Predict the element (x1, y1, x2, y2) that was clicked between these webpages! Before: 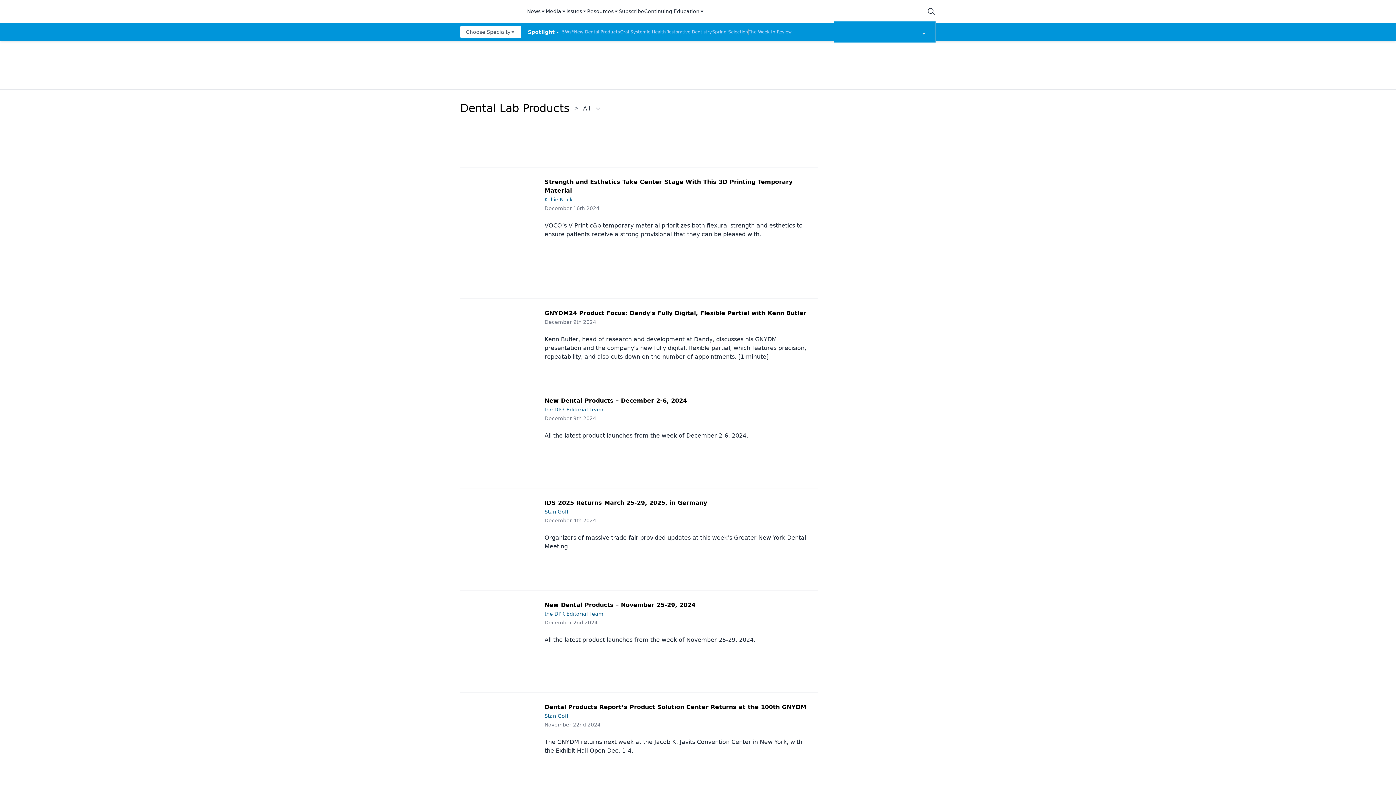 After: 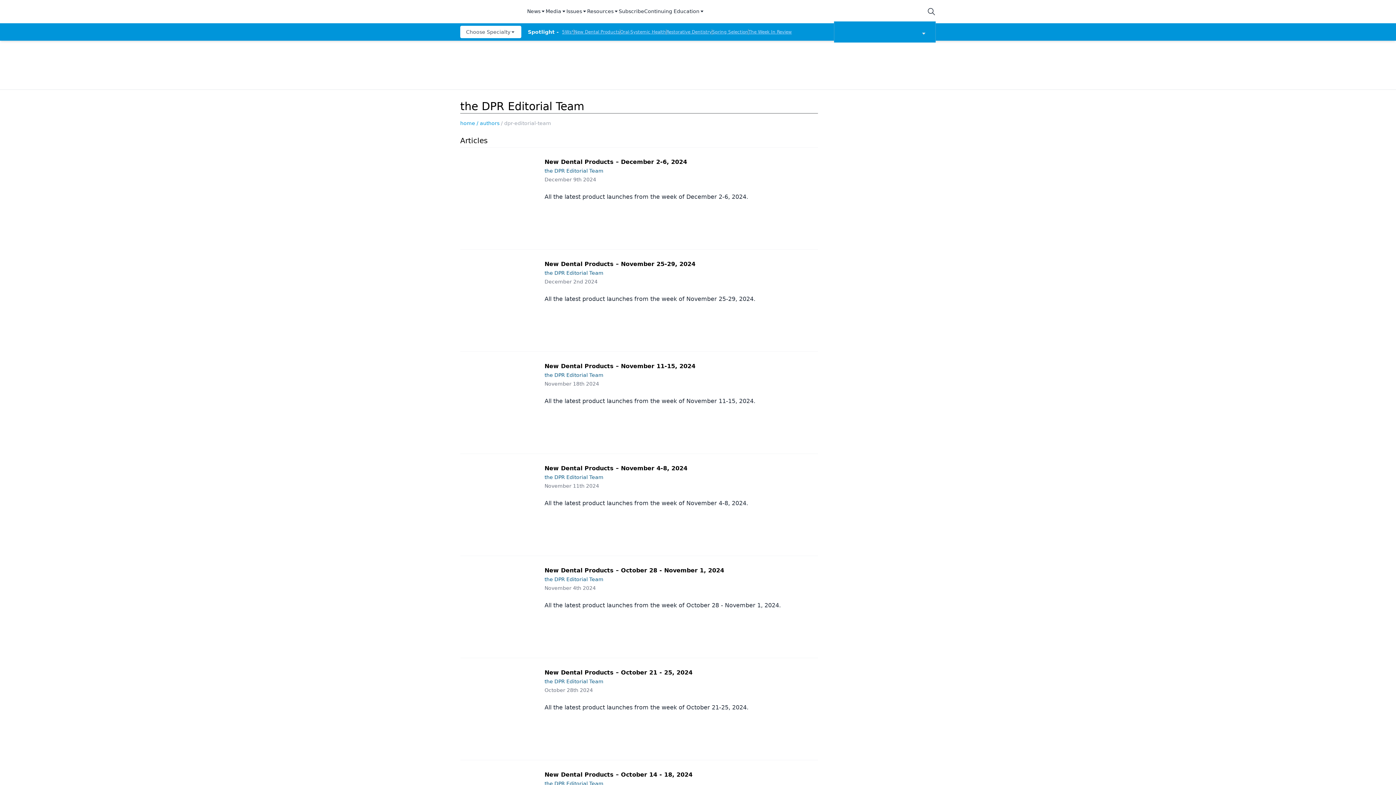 Action: bbox: (544, 406, 603, 412) label: the DPR Editorial Team